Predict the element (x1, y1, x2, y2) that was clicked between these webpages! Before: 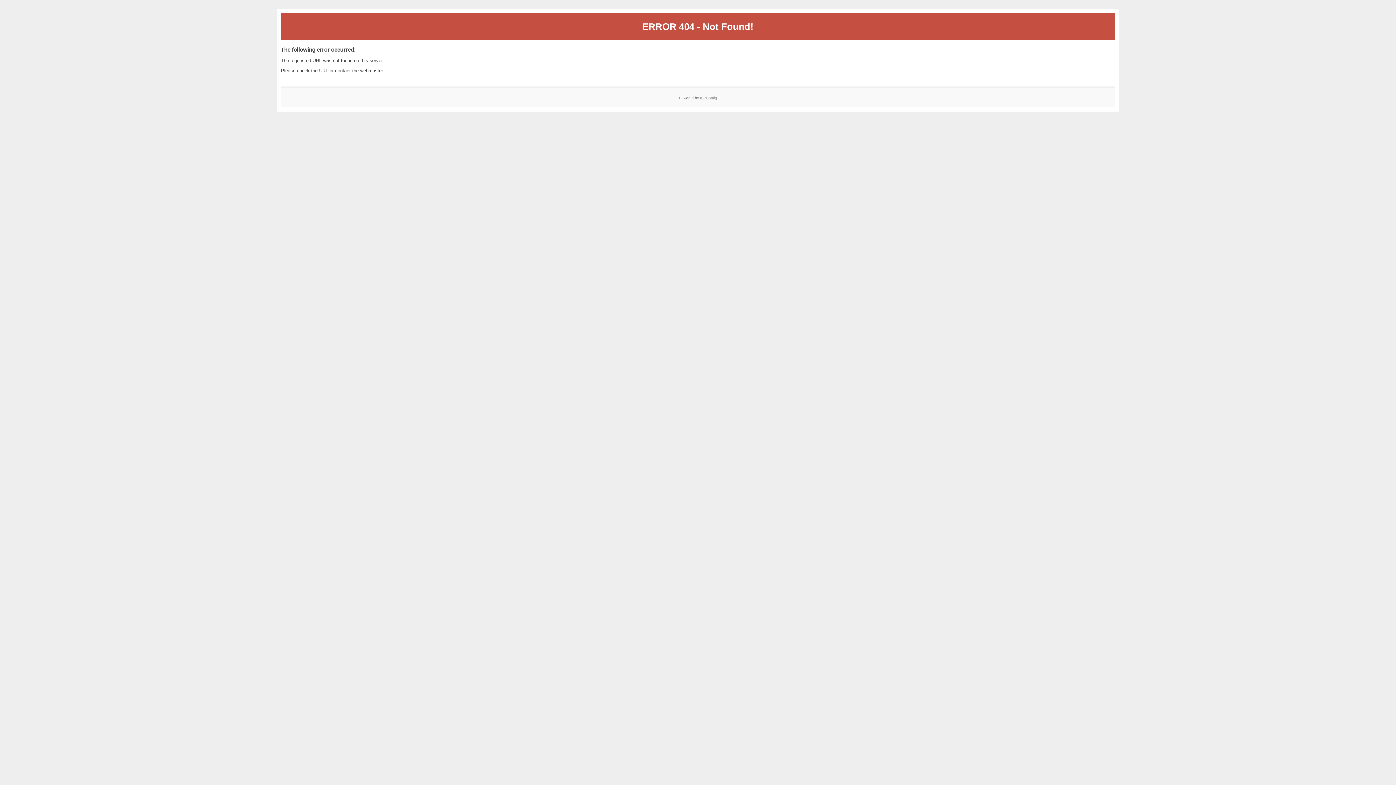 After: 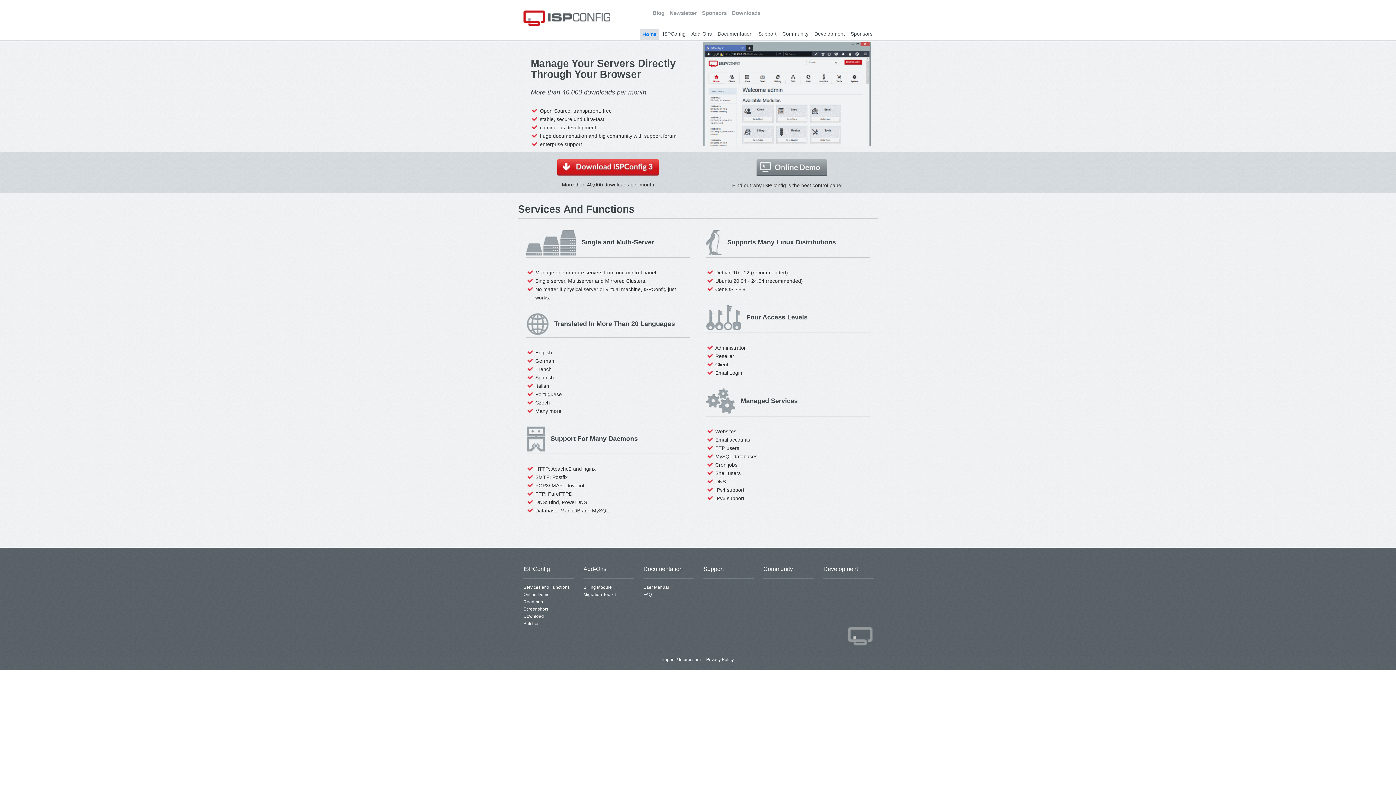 Action: bbox: (700, 95, 717, 99) label: ISPConfig